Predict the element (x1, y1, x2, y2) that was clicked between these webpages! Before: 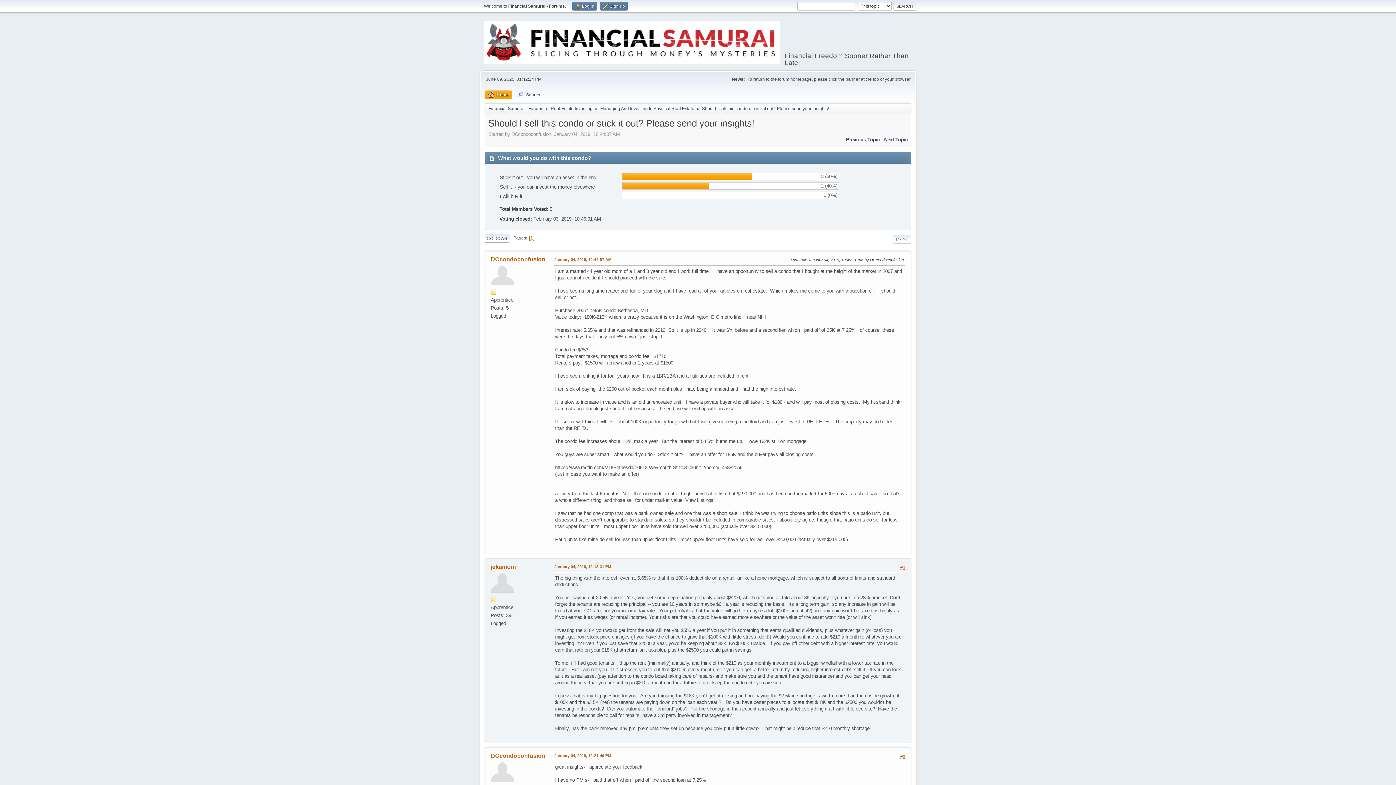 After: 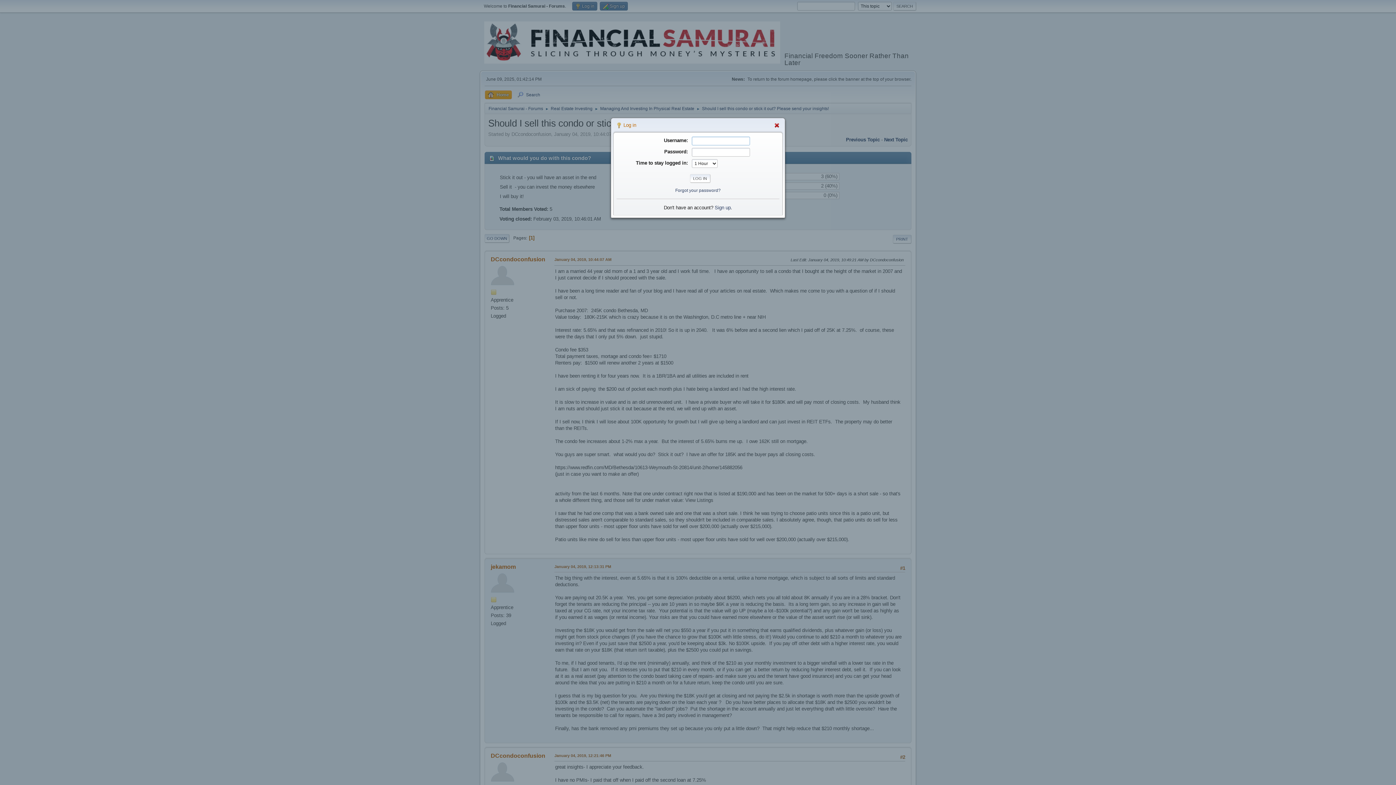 Action: bbox: (572, 1, 597, 10) label:  Log in